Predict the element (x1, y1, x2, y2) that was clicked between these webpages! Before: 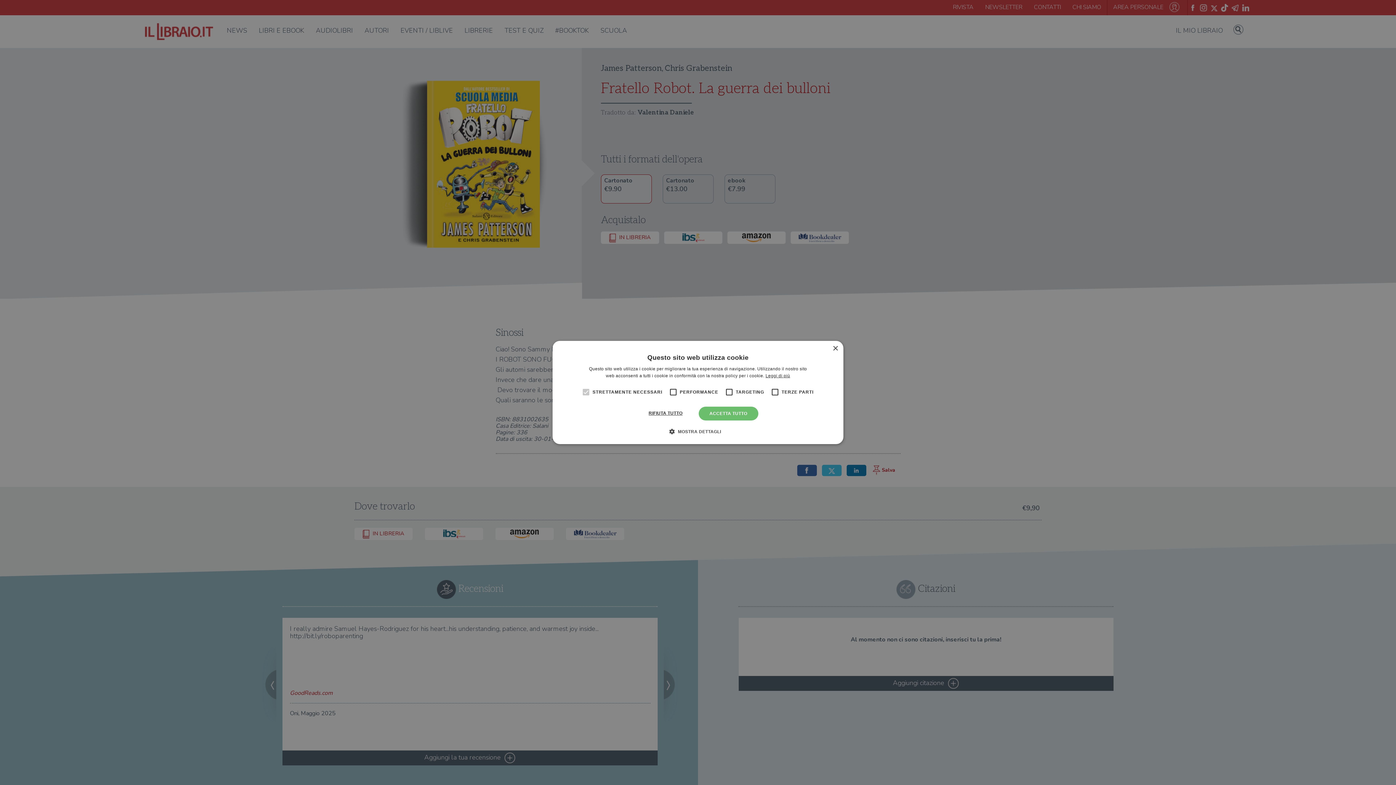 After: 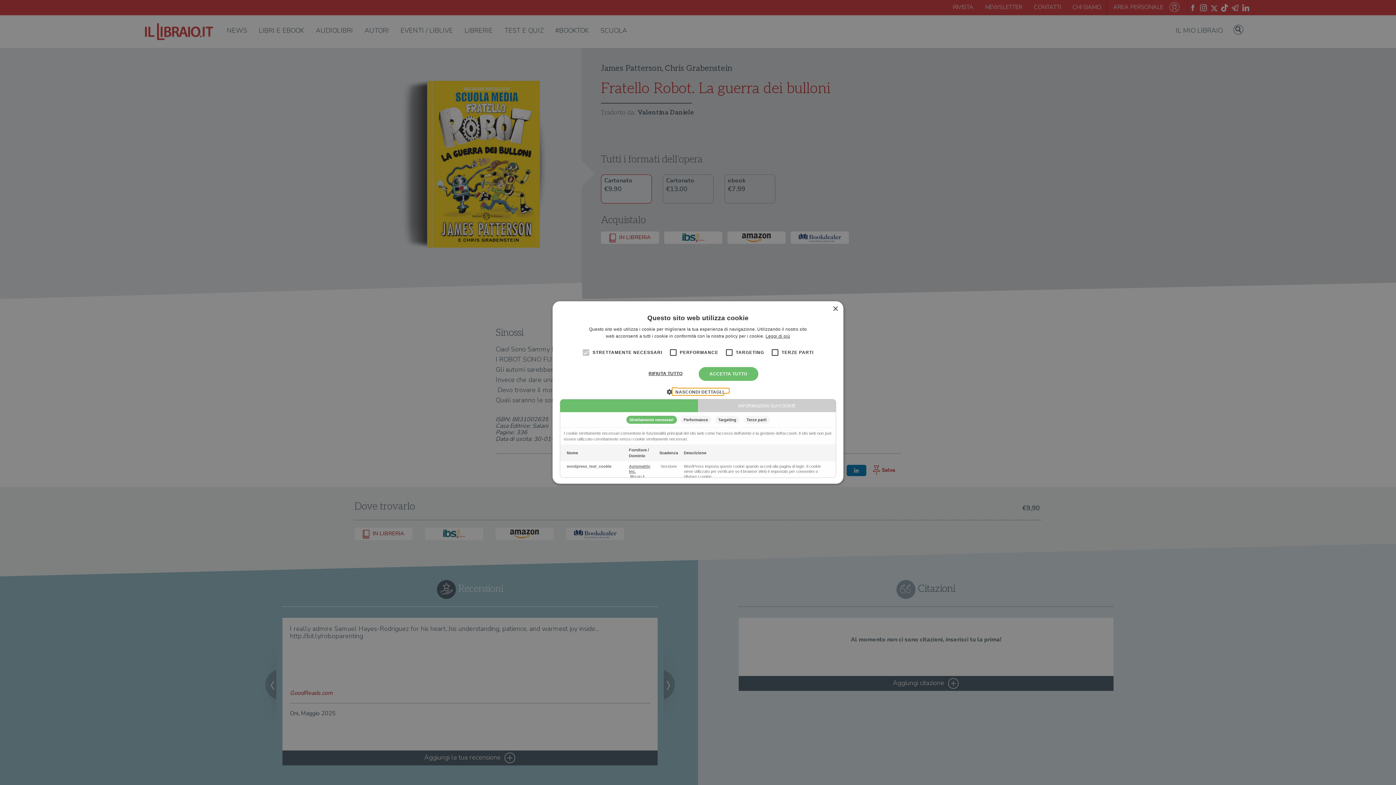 Action: bbox: (675, 428, 721, 435) label:  MOSTRA DETTAGLI